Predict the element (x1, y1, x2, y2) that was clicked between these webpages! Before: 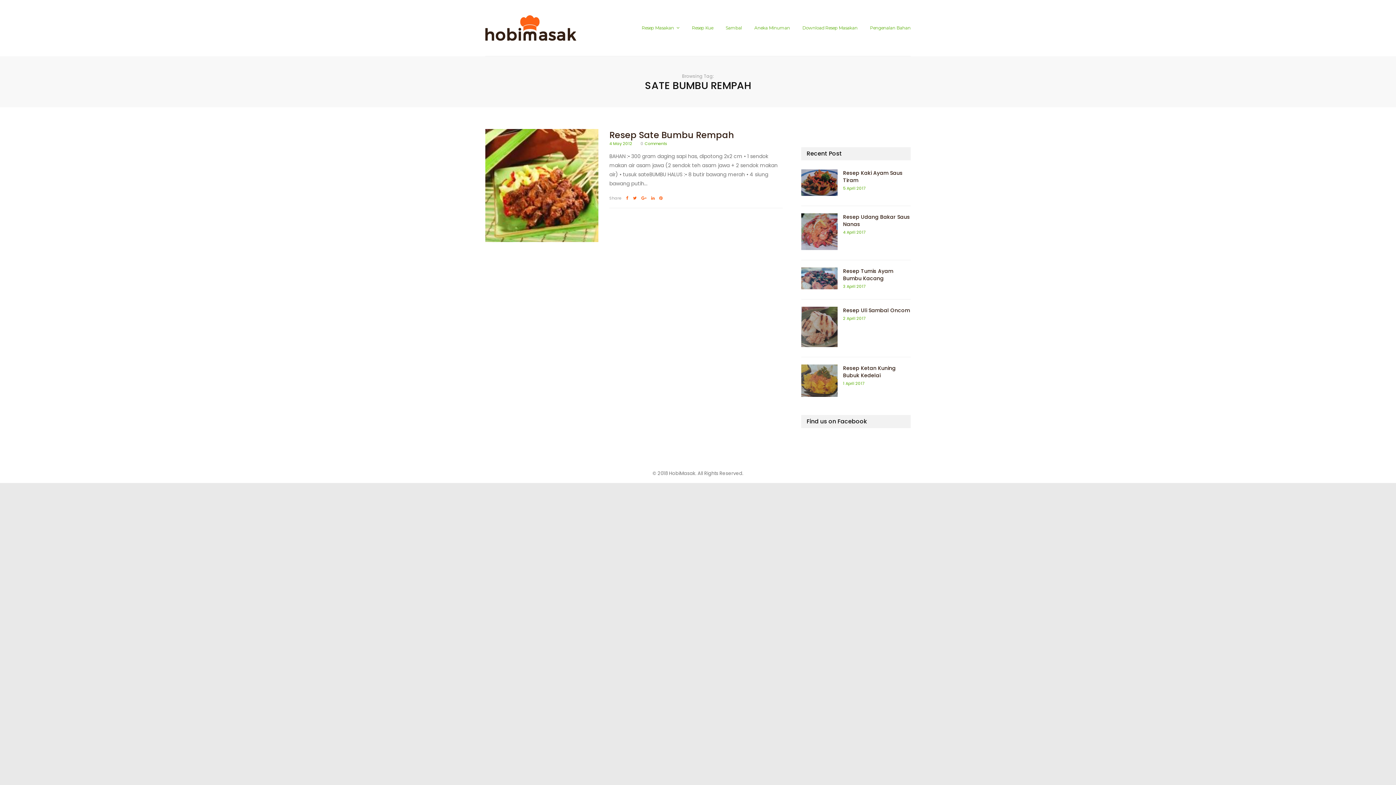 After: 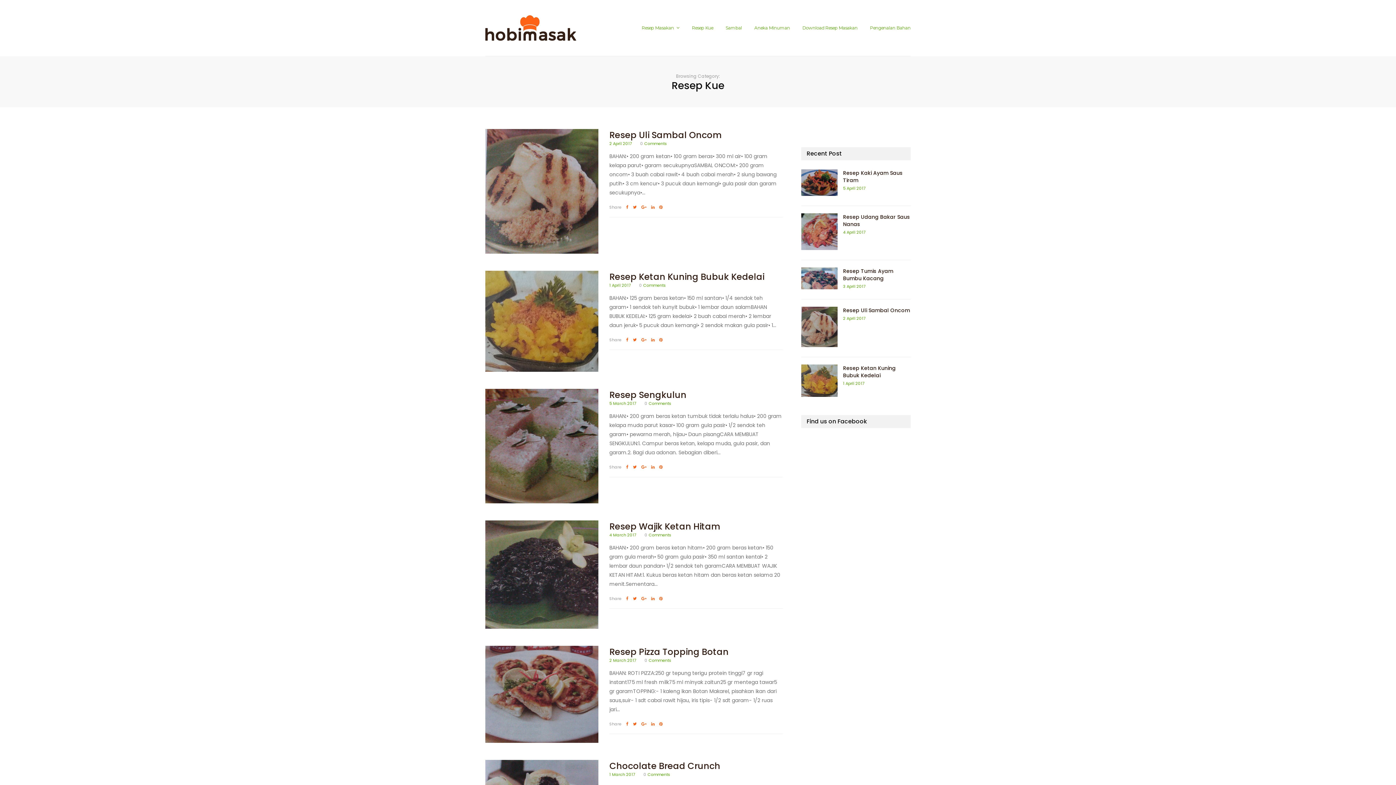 Action: label: Resep Kue bbox: (692, 25, 713, 30)